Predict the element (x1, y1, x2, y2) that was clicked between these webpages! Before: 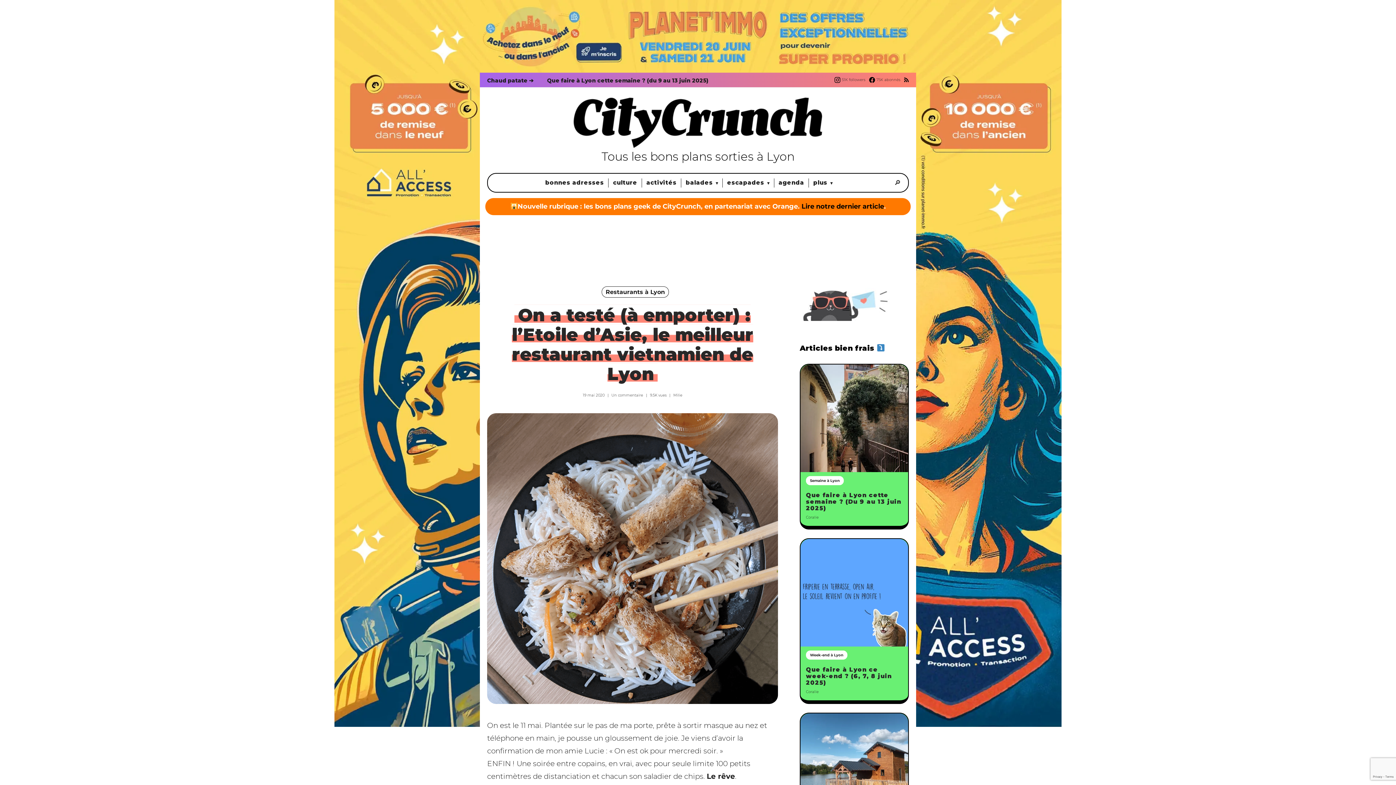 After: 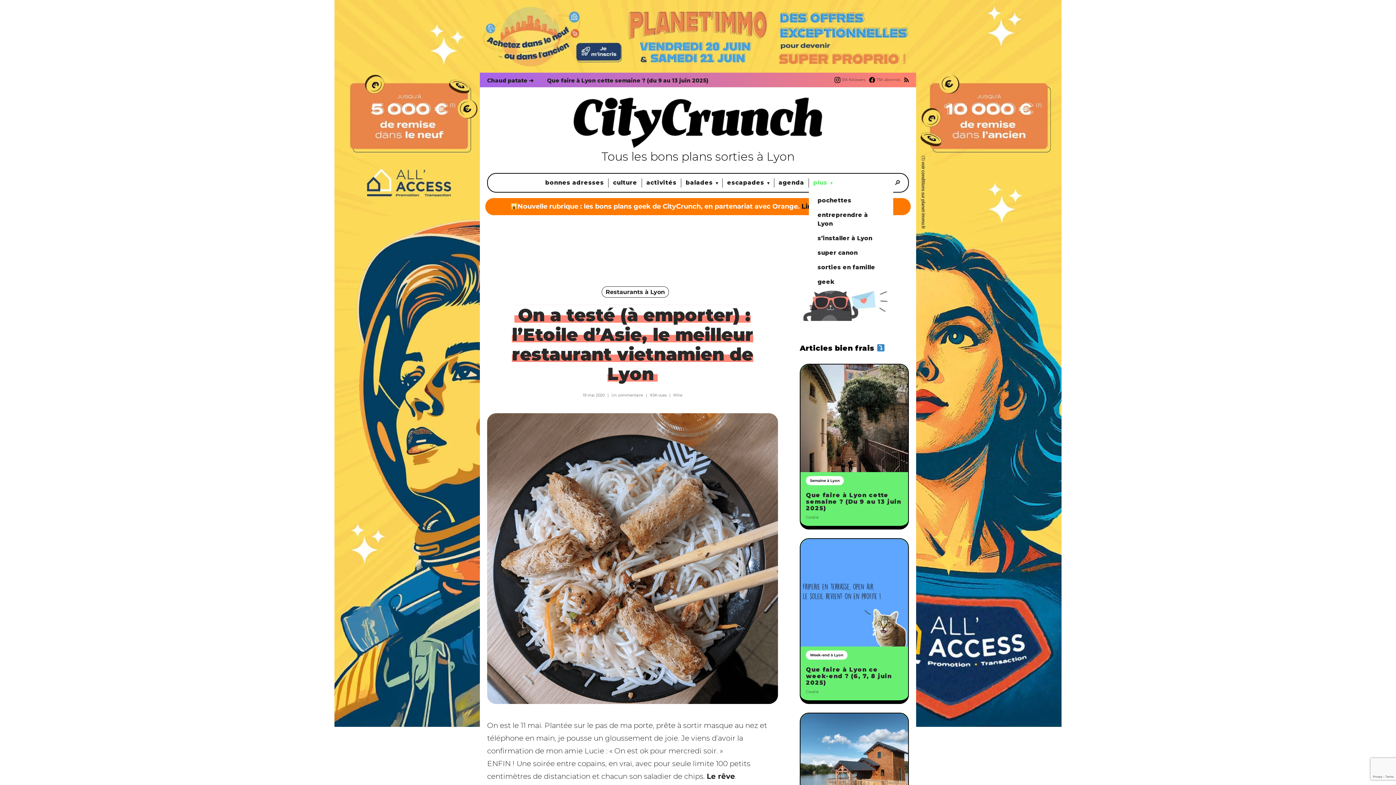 Action: bbox: (813, 178, 832, 187) label: plus